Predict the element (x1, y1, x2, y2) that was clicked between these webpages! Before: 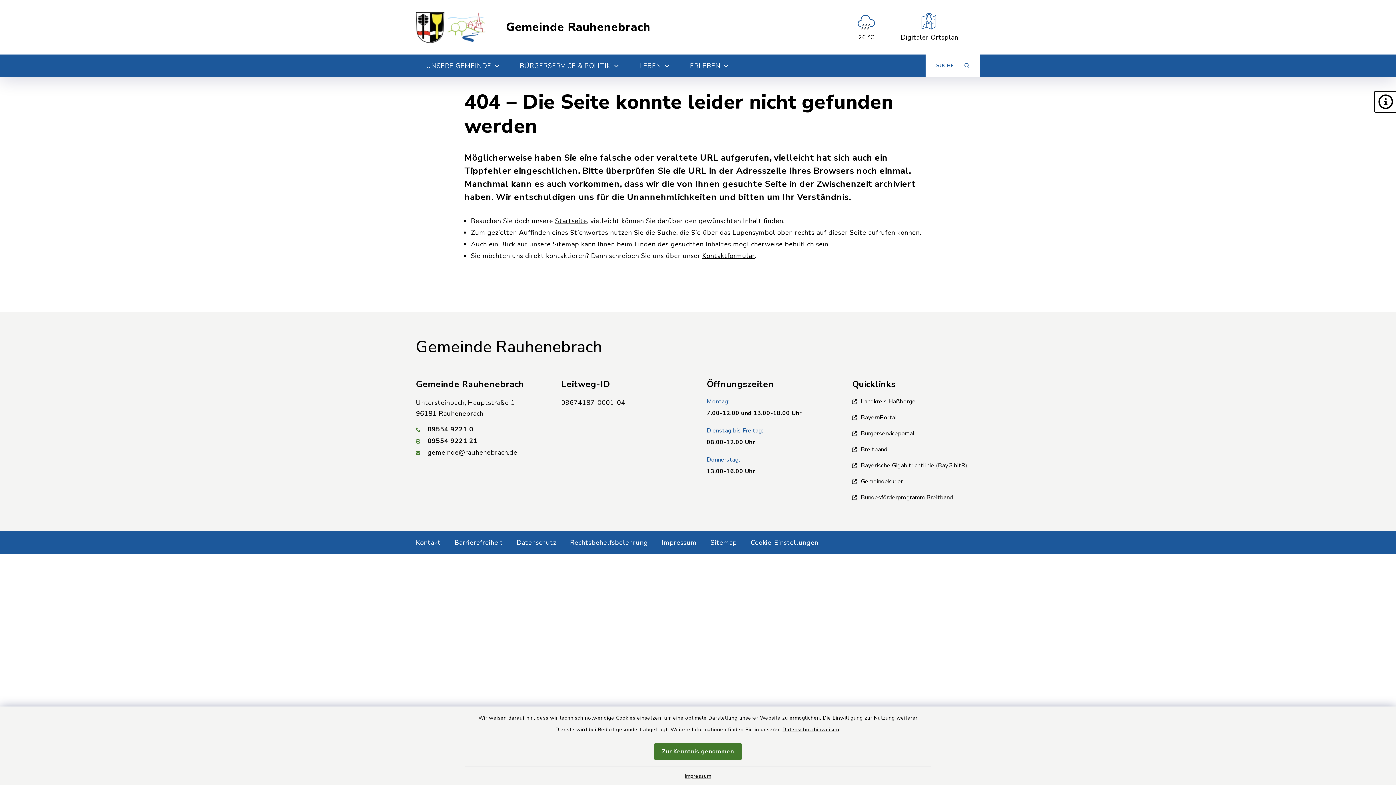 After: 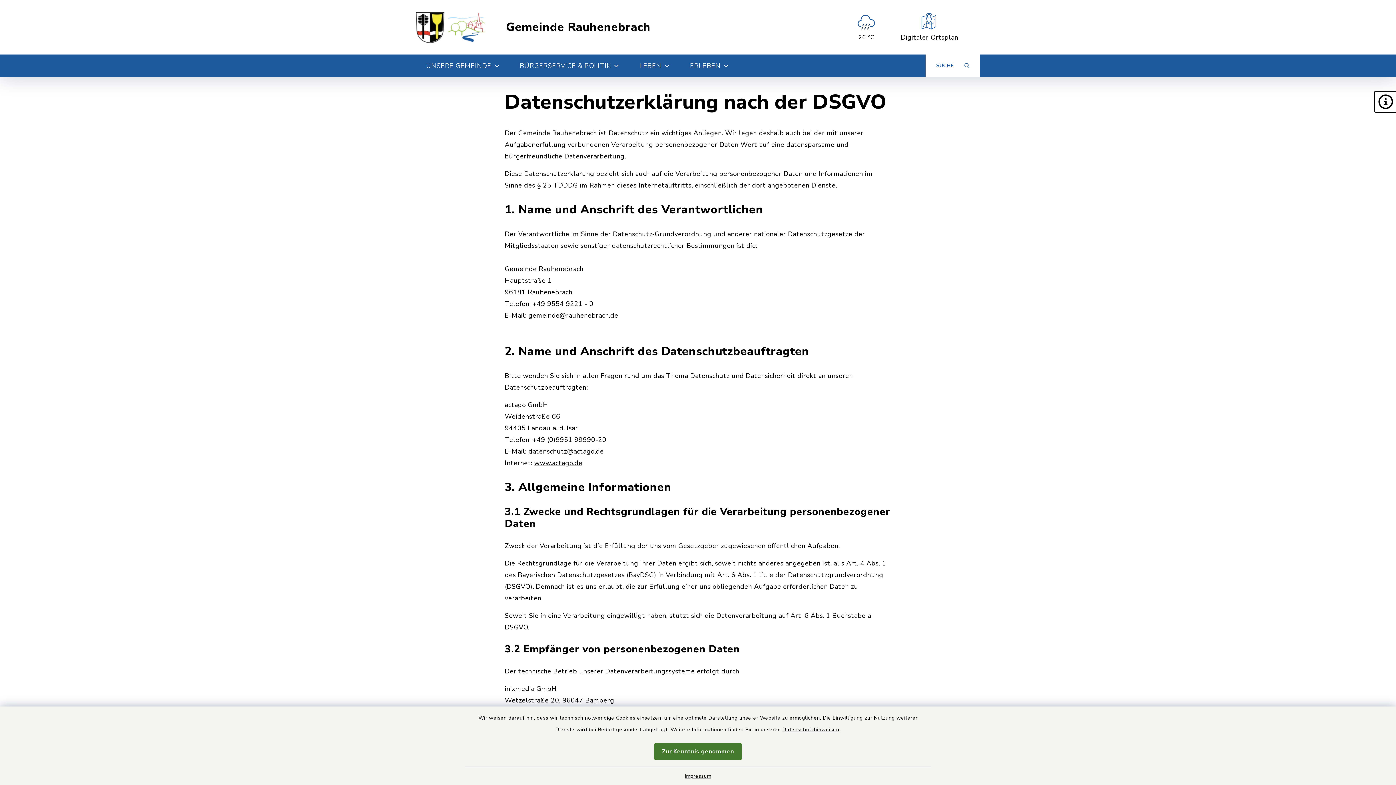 Action: label: Datenschutzhinweisen bbox: (782, 726, 839, 733)